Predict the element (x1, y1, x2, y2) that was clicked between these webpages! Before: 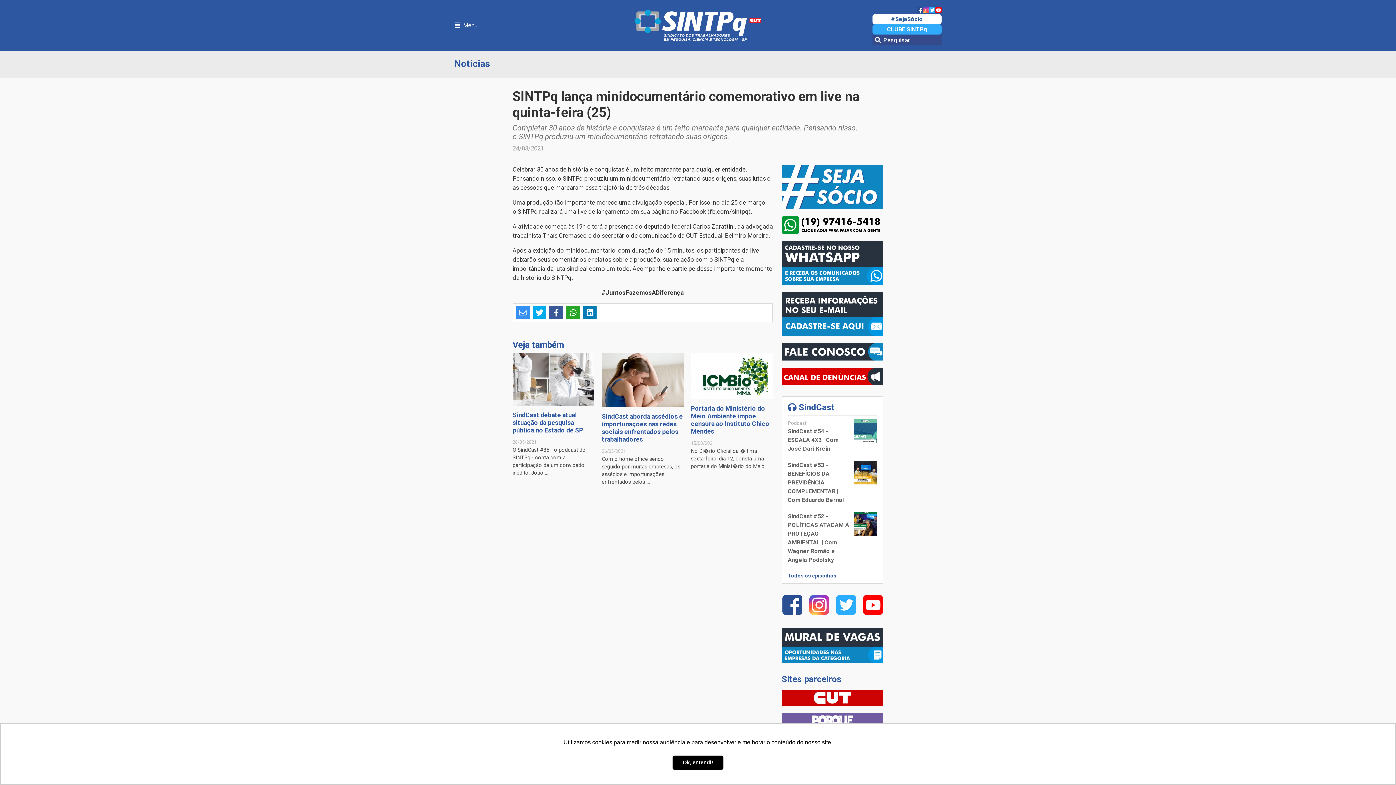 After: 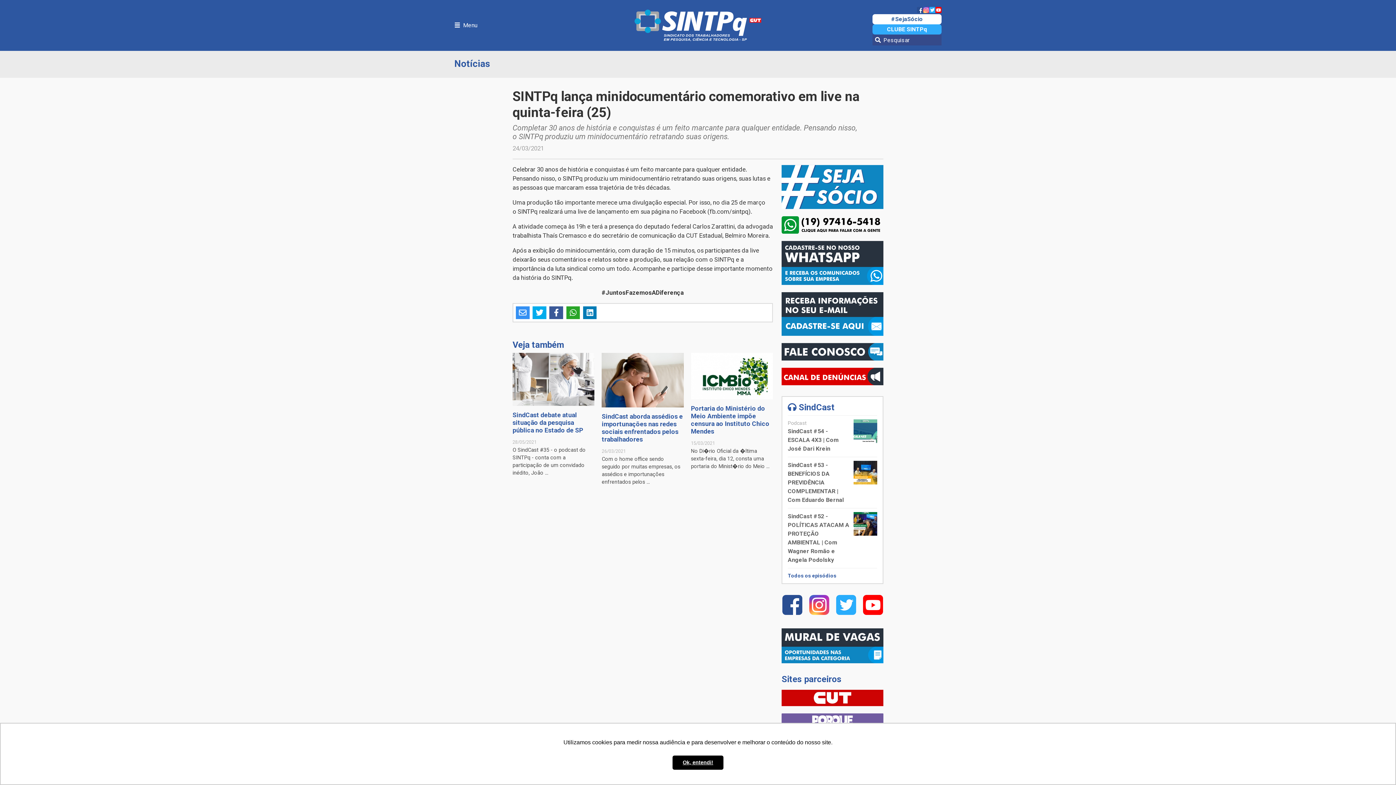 Action: bbox: (923, 6, 929, 13)